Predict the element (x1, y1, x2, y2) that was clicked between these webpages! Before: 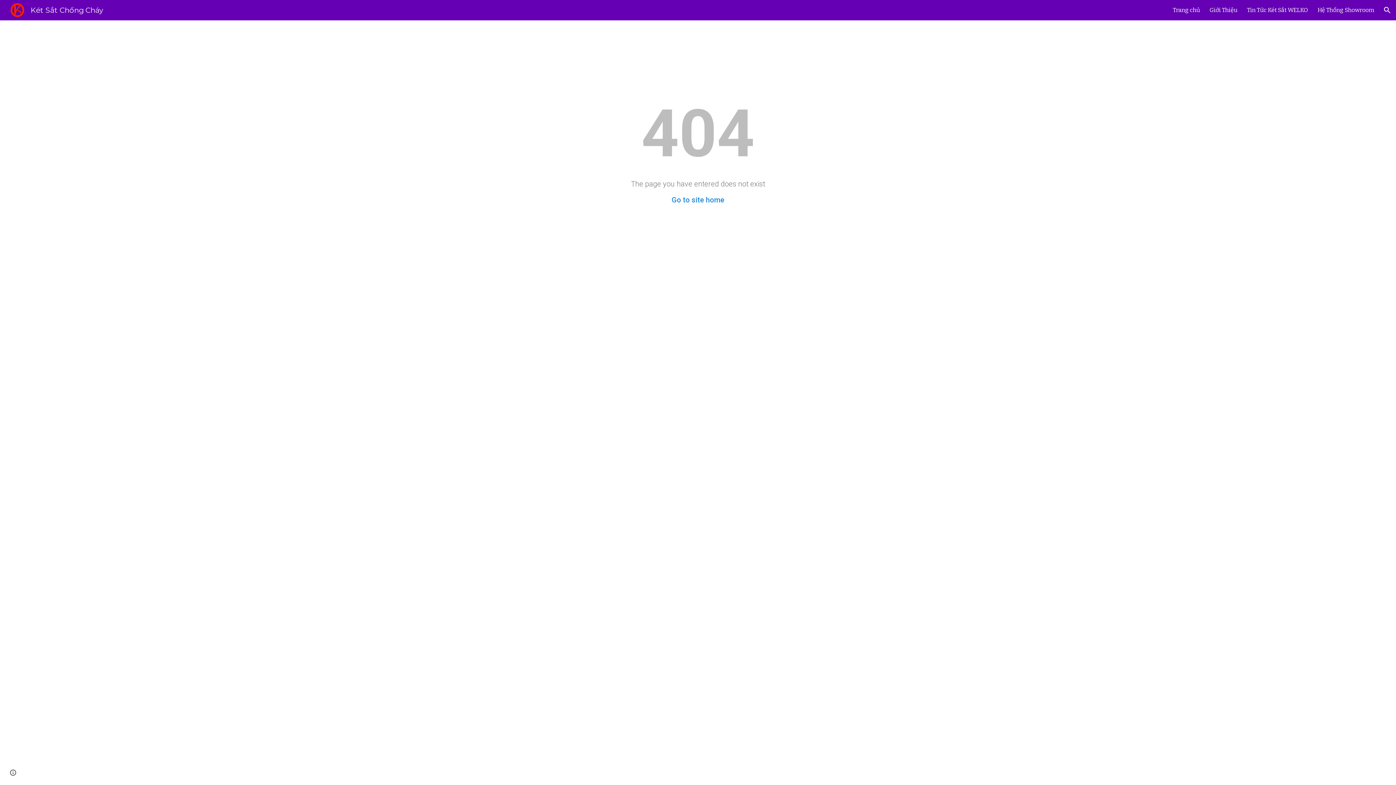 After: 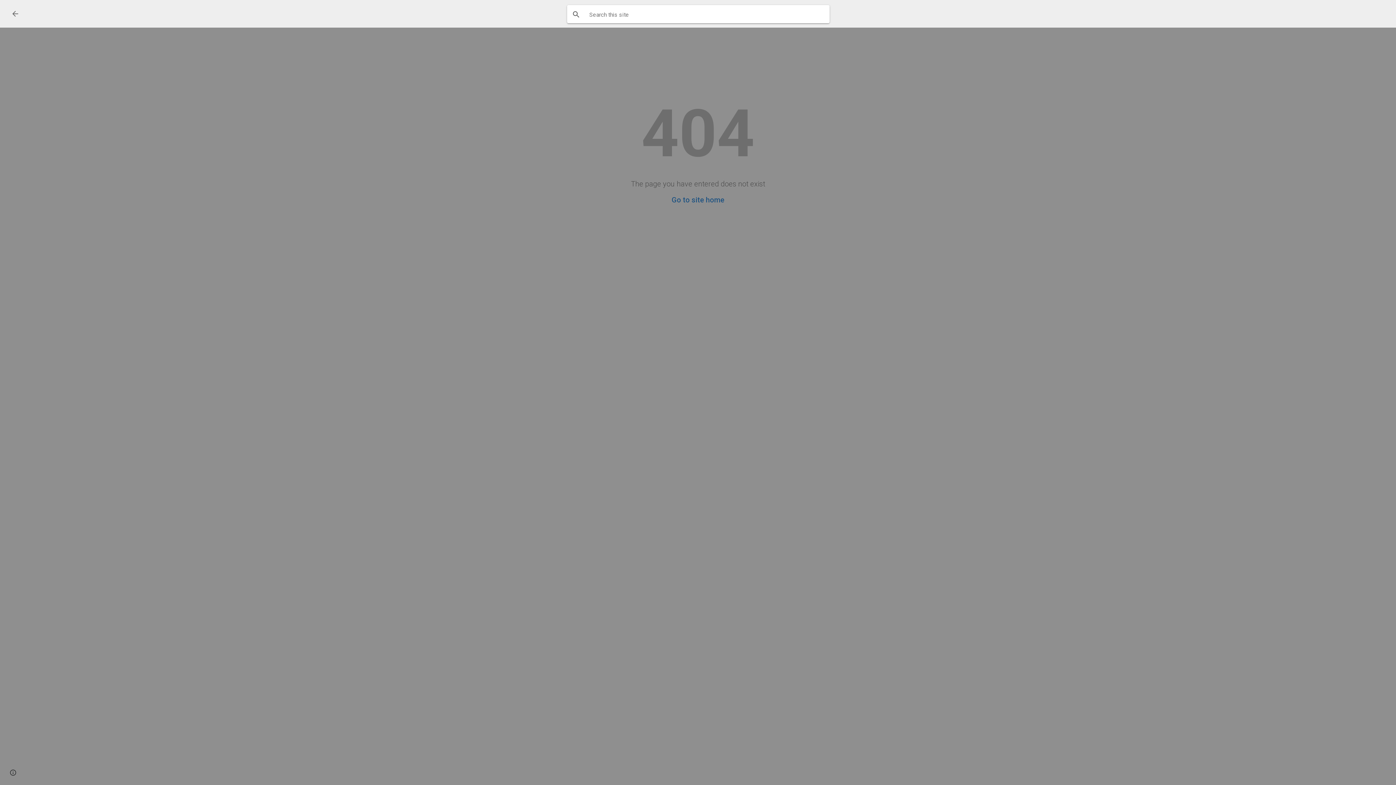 Action: bbox: (1378, 1, 1396, 18) label: Open search bar